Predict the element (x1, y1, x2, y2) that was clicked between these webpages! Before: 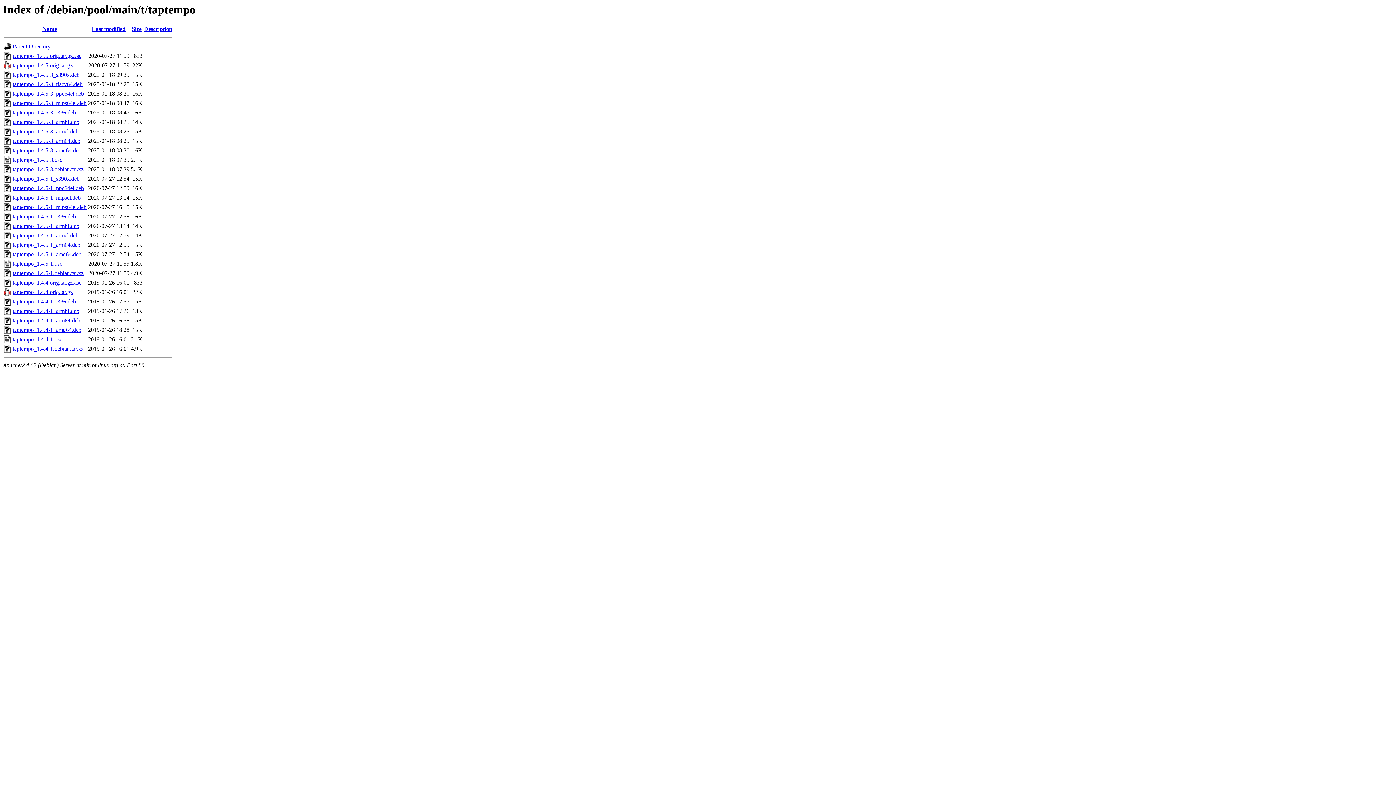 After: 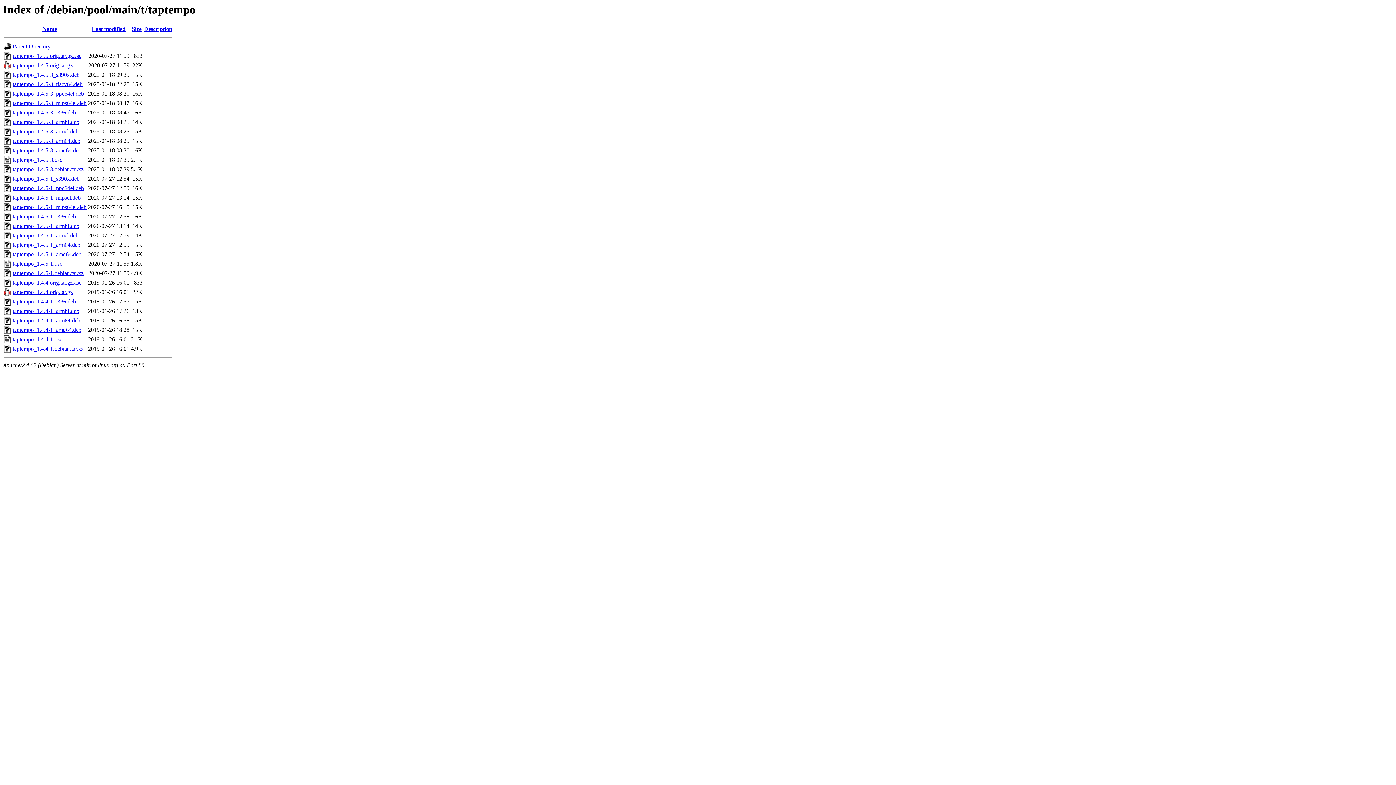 Action: bbox: (12, 298, 76, 304) label: taptempo_1.4.4-1_i386.deb